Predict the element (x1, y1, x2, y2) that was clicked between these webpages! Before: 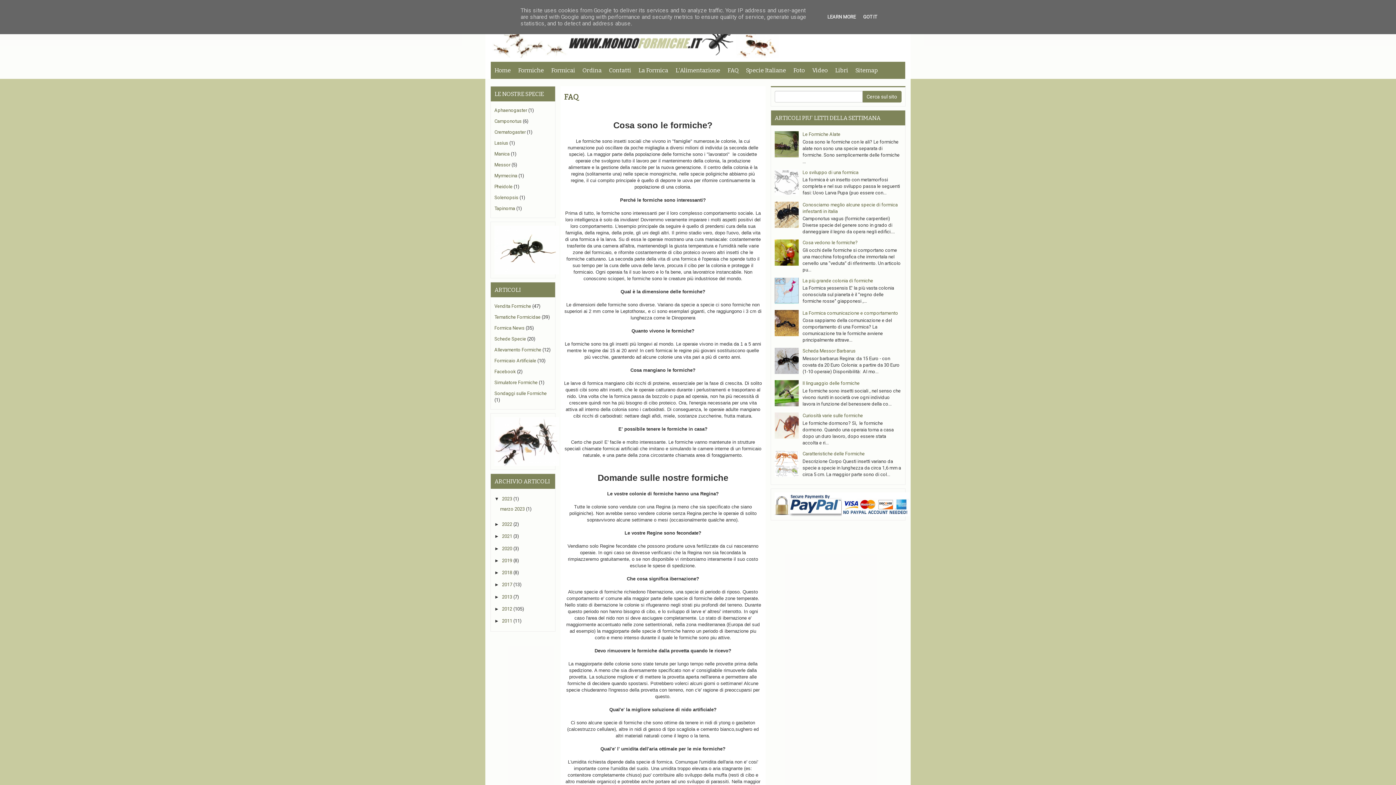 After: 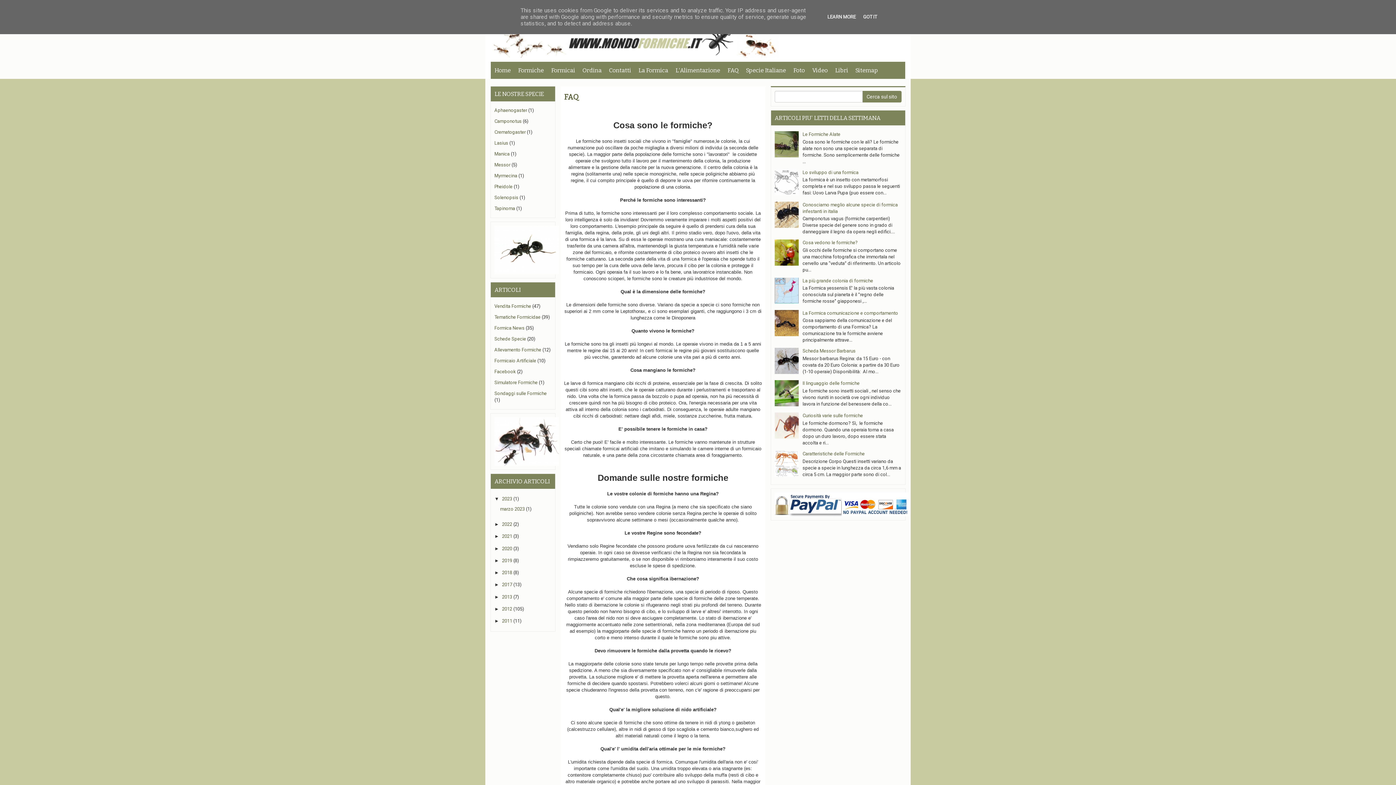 Action: bbox: (774, 320, 800, 325)